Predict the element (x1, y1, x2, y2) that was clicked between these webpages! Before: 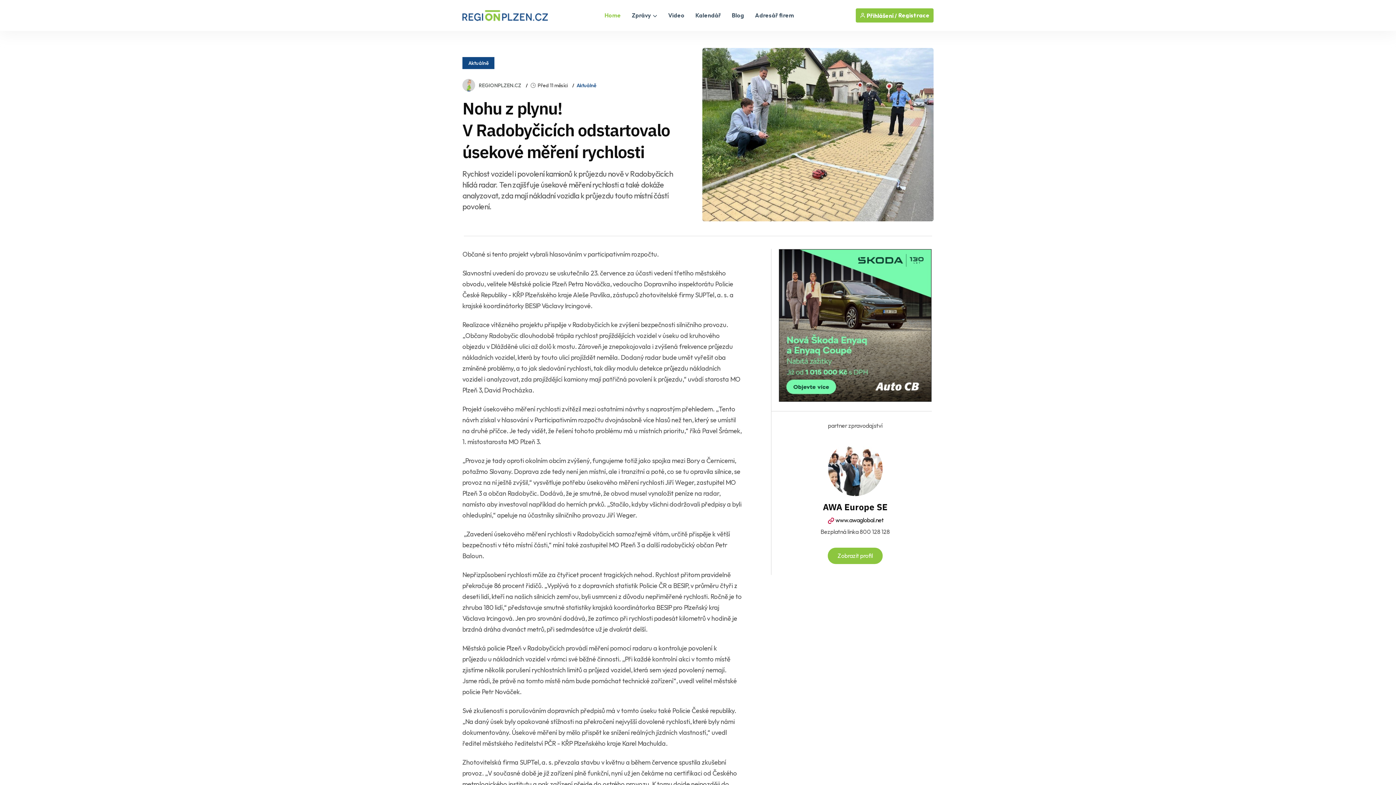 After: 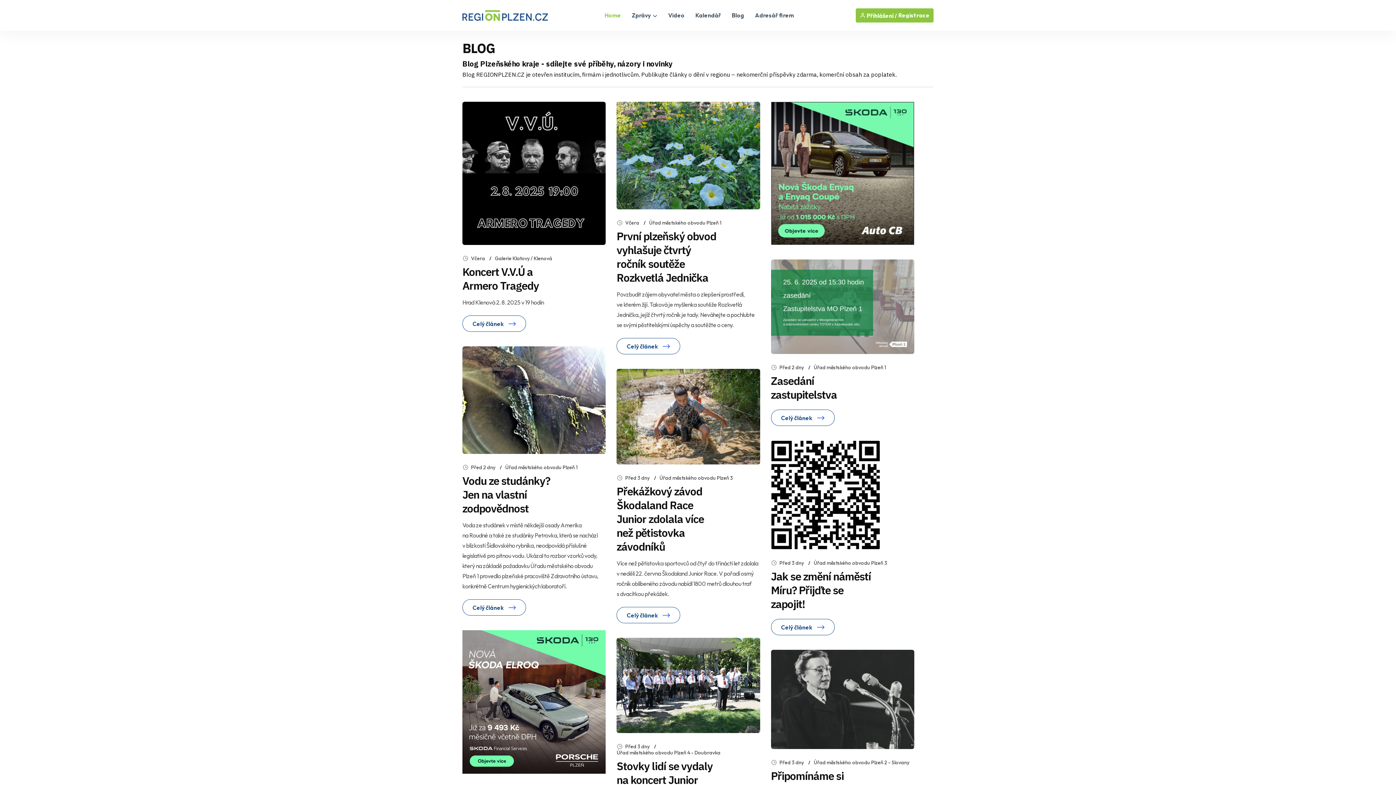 Action: bbox: (732, 11, 744, 18) label: Blog